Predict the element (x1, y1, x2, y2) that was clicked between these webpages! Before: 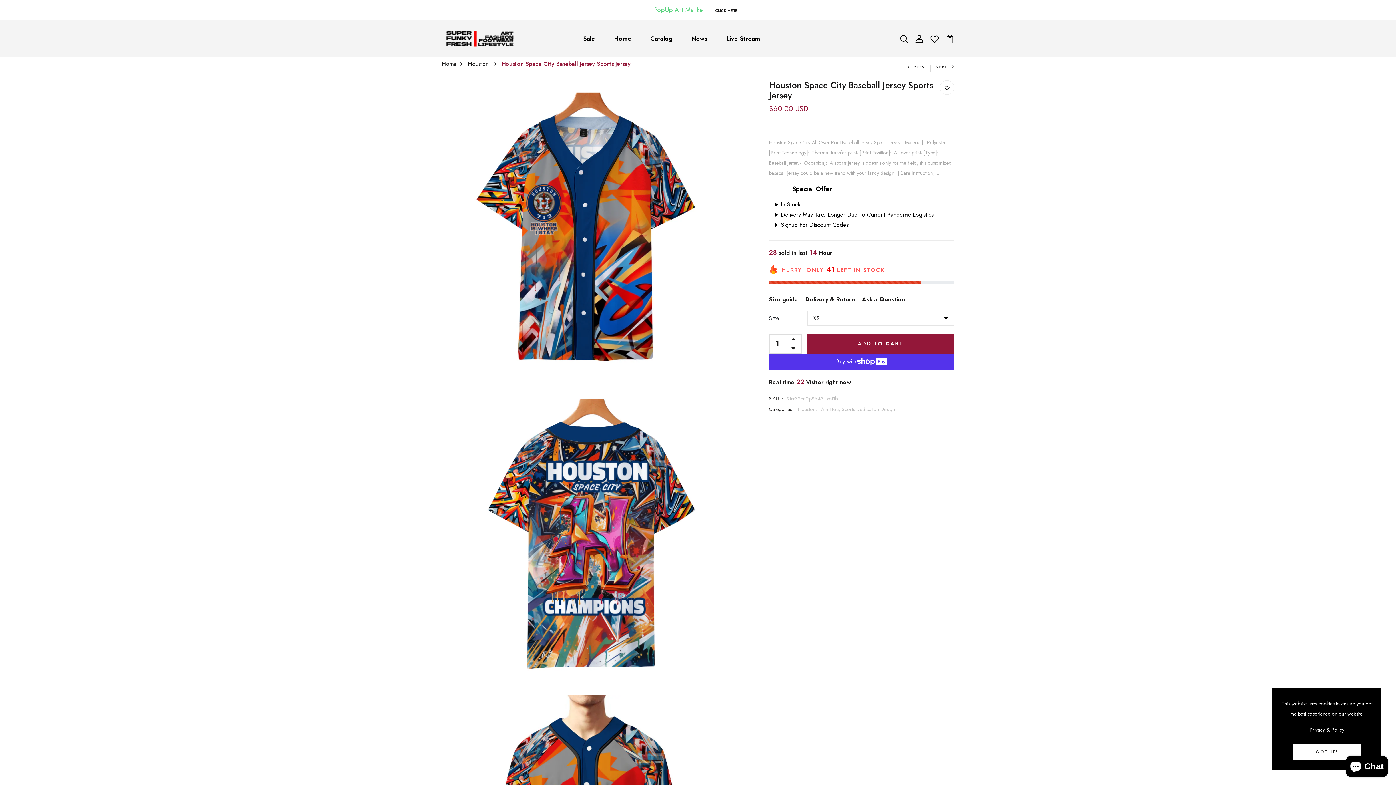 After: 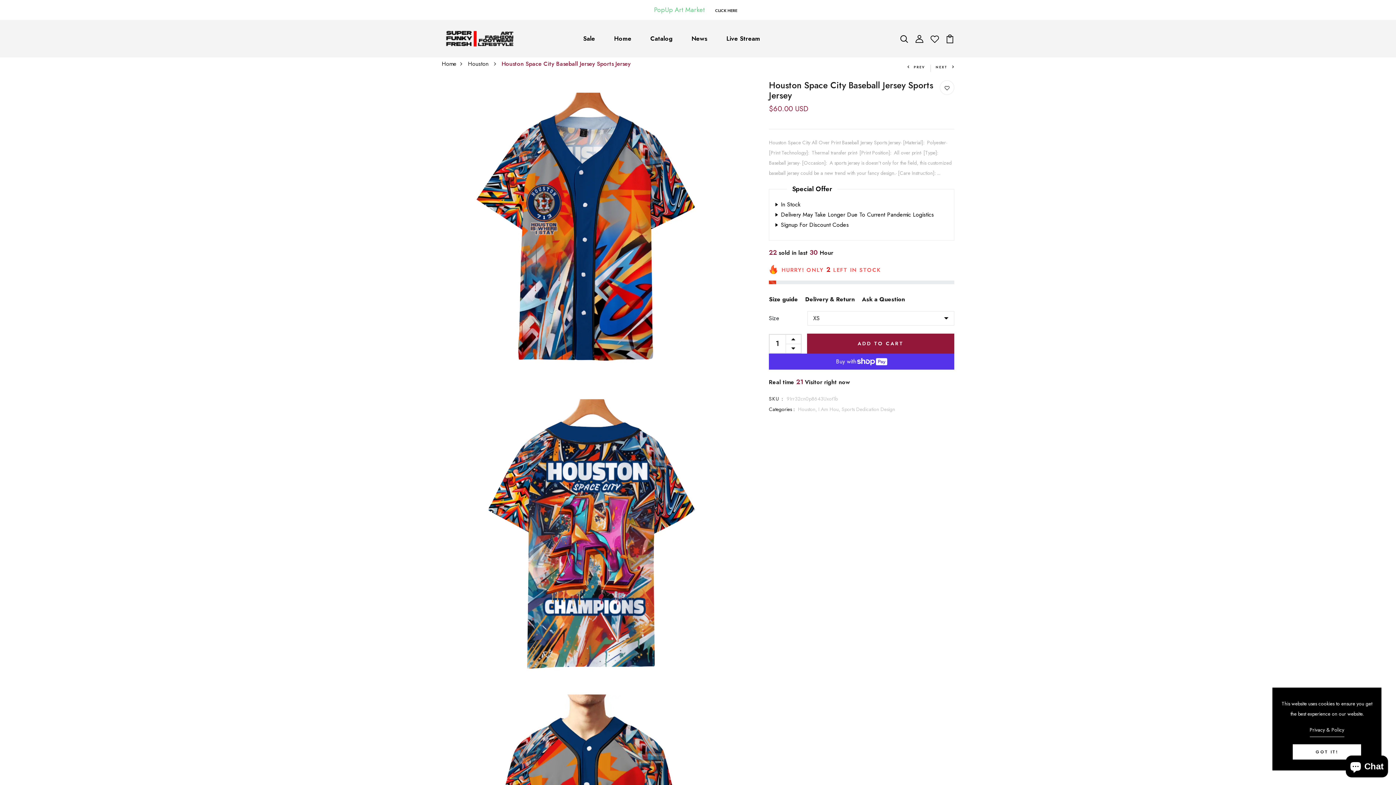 Action: bbox: (930, 34, 939, 42)